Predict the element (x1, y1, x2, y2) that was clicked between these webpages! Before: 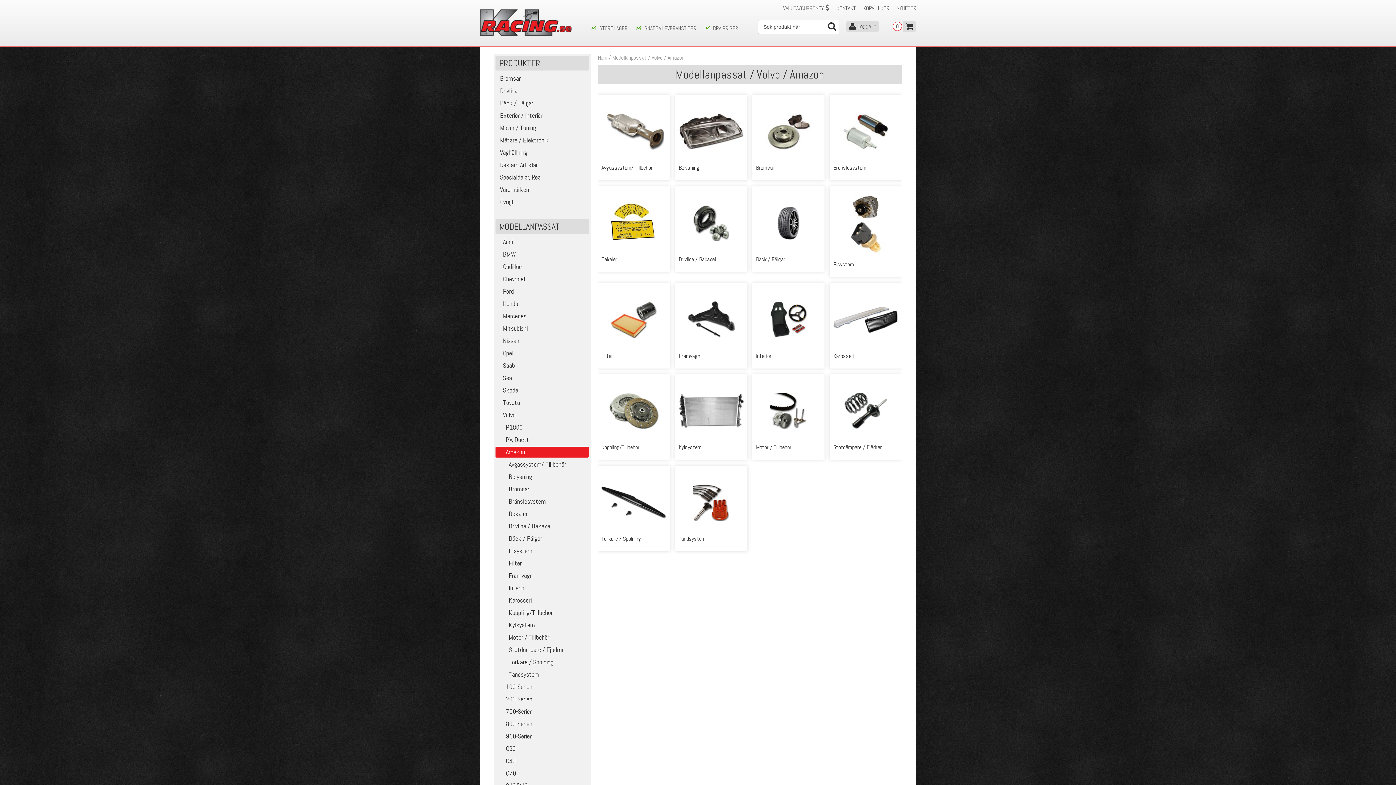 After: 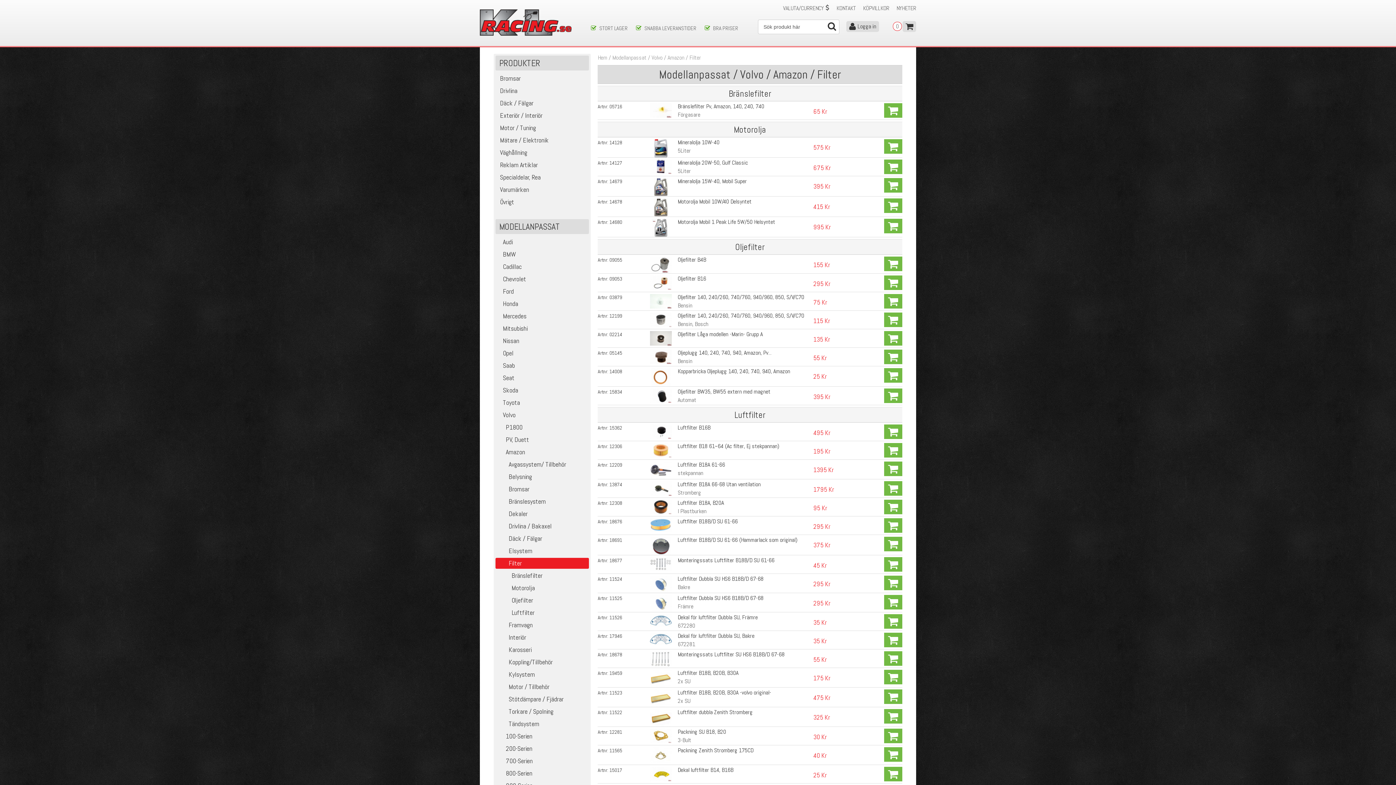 Action: bbox: (601, 286, 666, 352)